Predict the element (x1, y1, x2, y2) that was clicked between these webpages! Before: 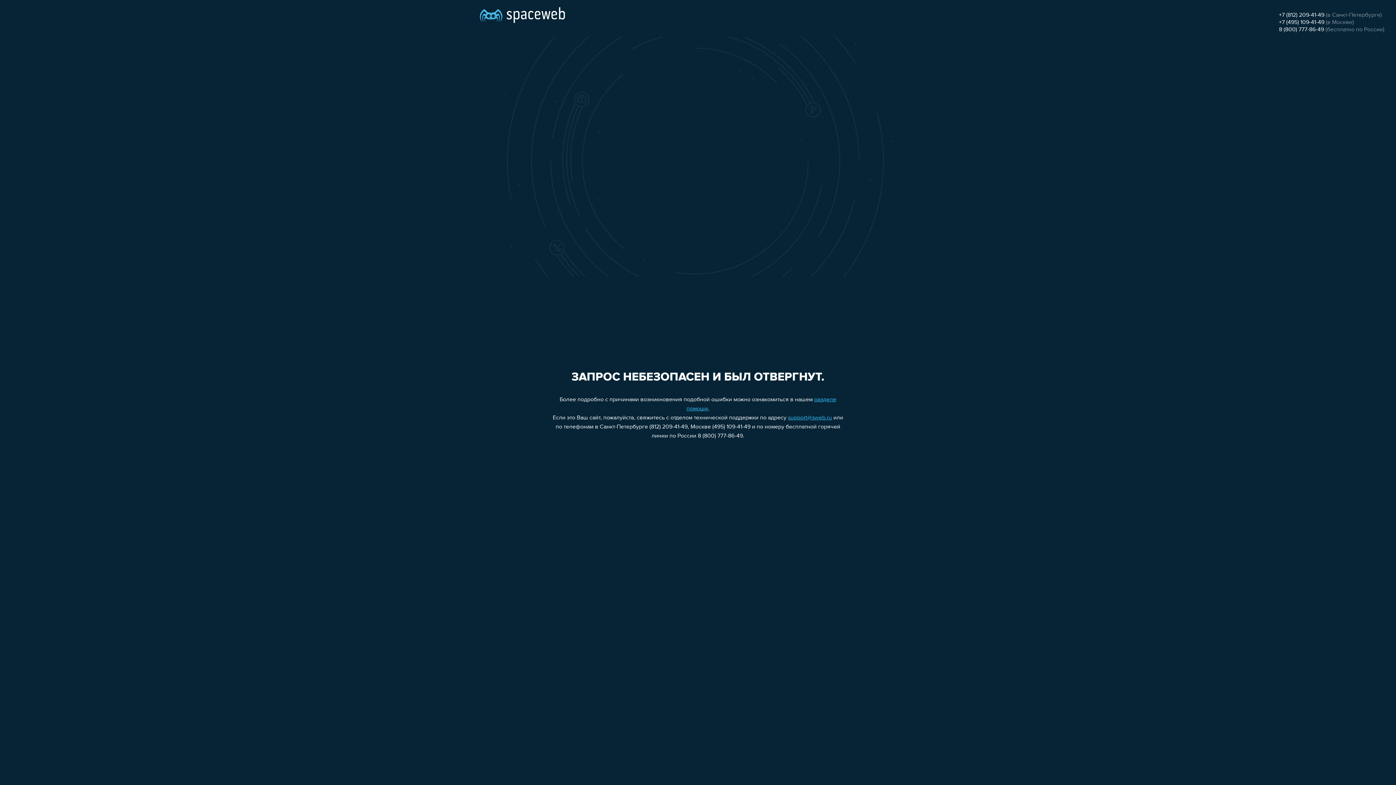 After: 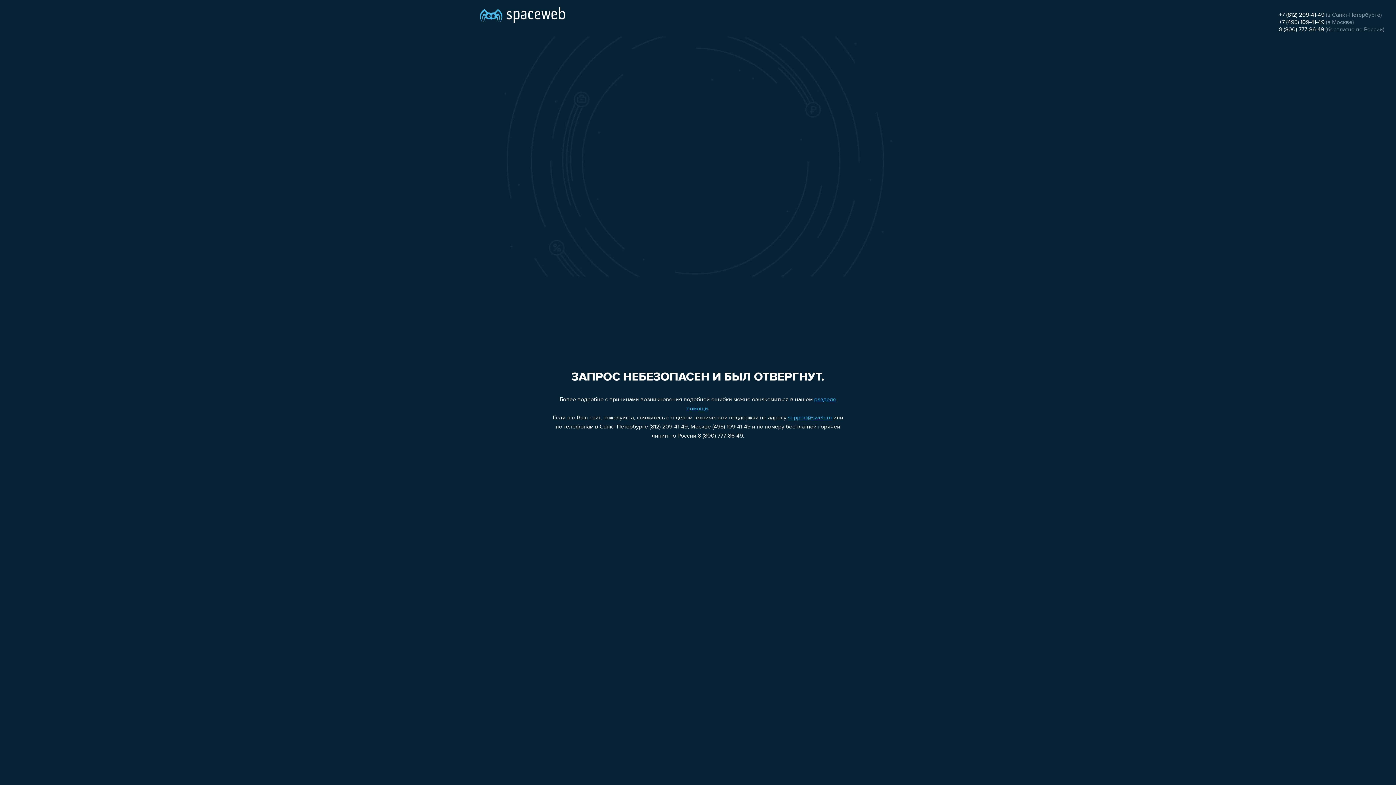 Action: bbox: (1279, 26, 1324, 32) label: 8 (800) 777-86-49